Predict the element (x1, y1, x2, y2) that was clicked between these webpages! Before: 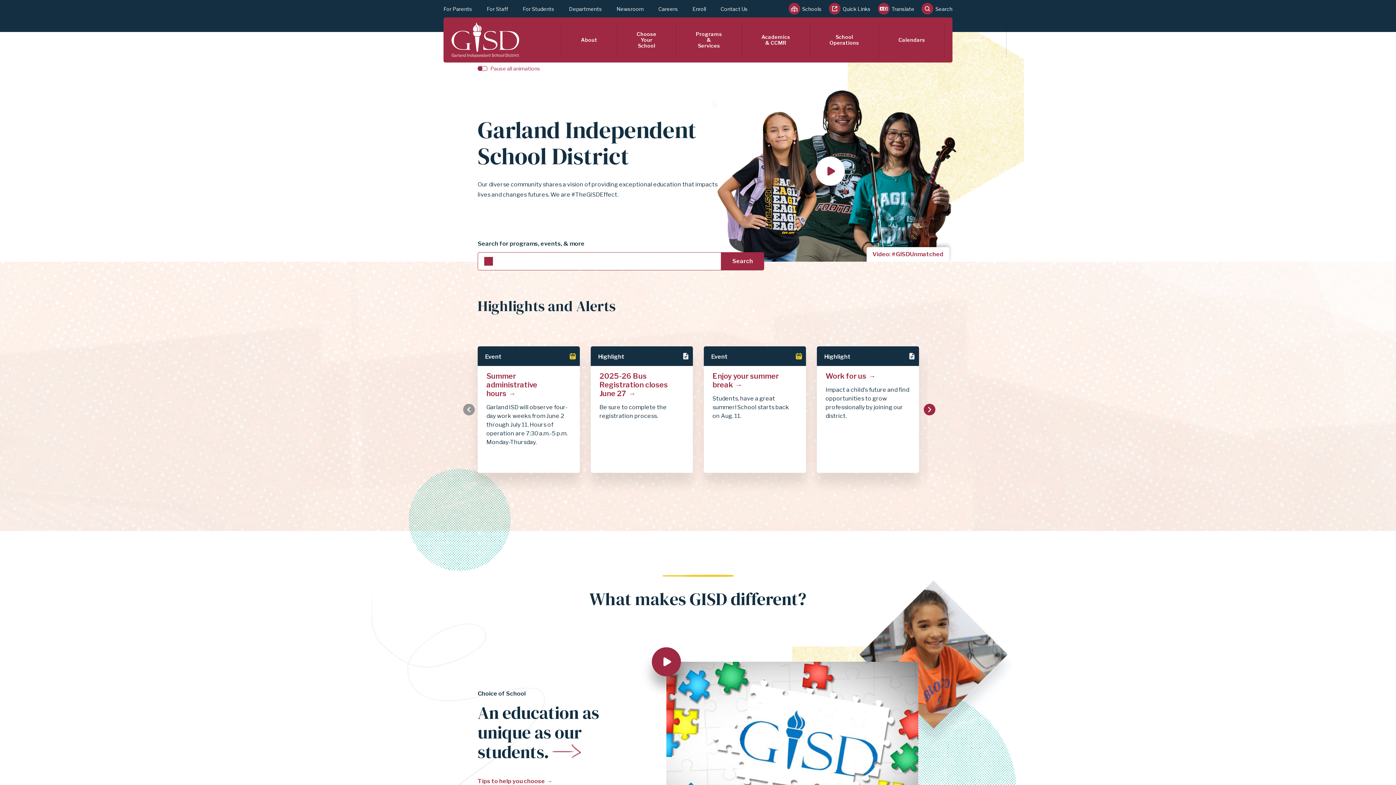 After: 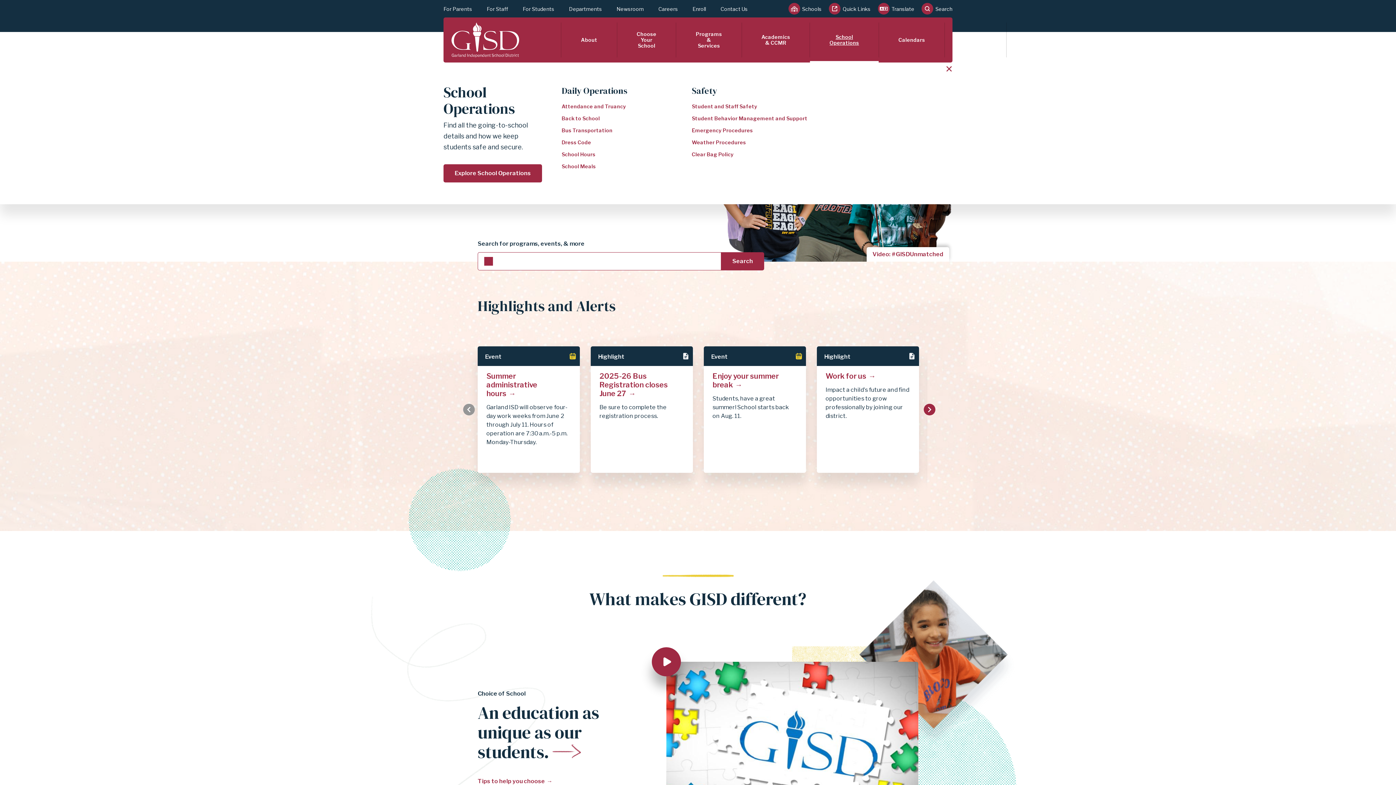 Action: bbox: (810, 17, 878, 62) label: School Operations